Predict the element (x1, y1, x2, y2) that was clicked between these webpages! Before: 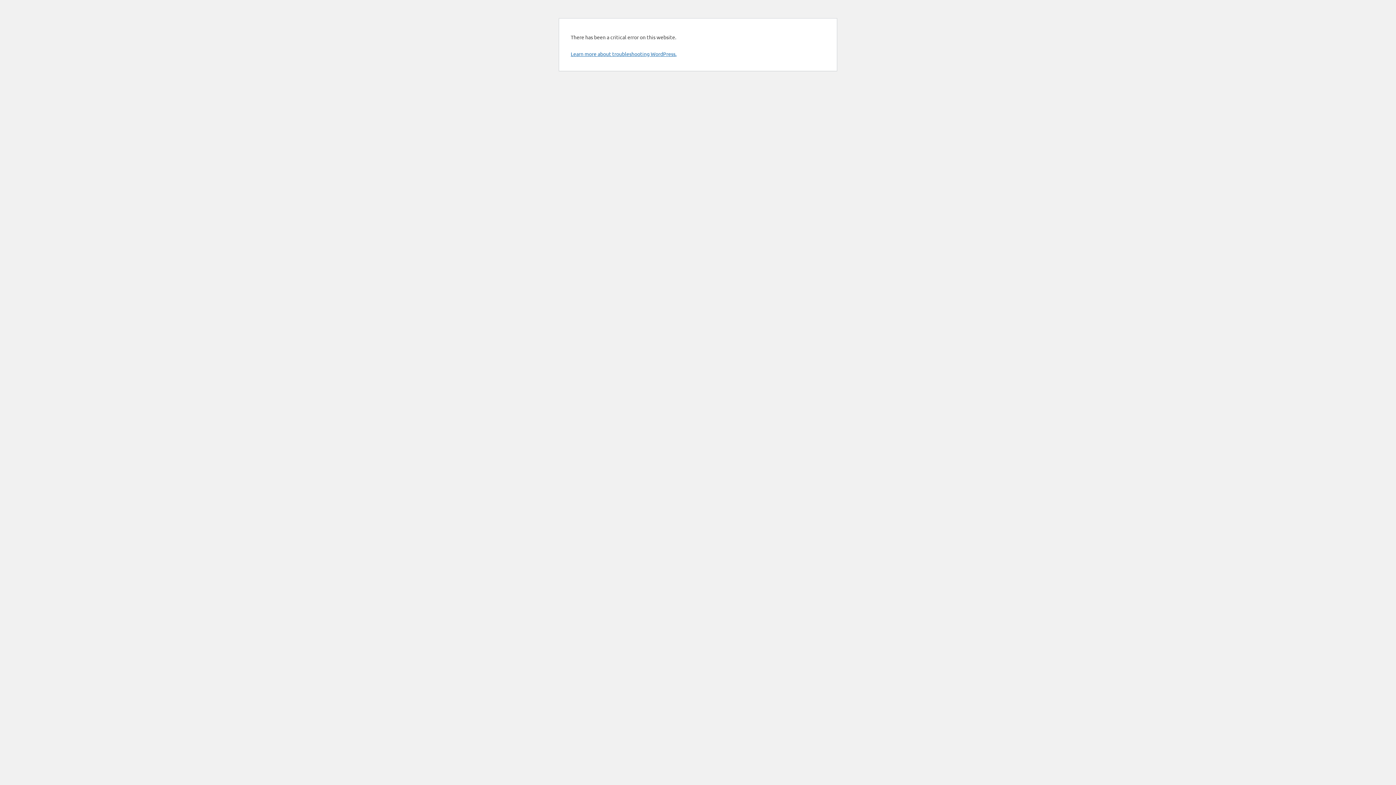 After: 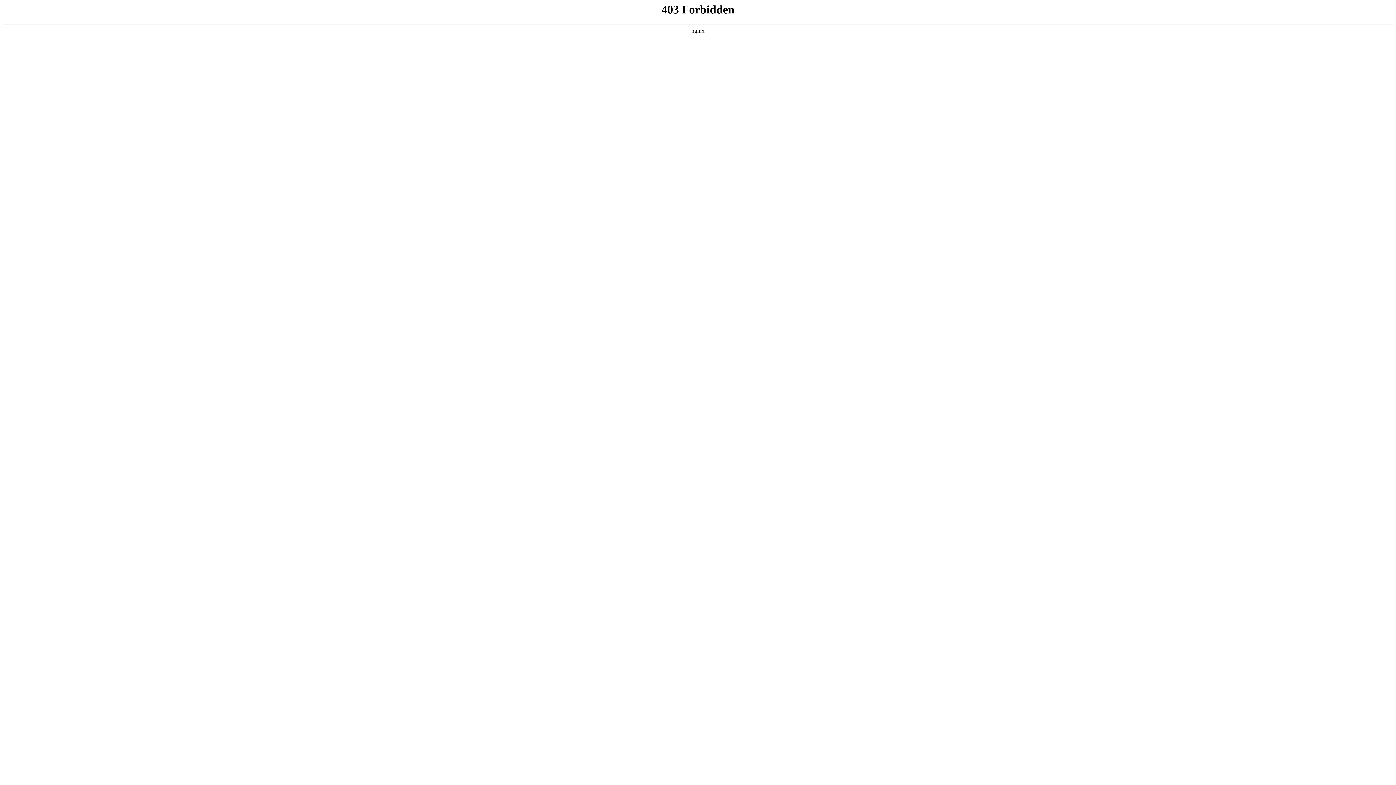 Action: bbox: (570, 50, 676, 57) label: Learn more about troubleshooting WordPress.